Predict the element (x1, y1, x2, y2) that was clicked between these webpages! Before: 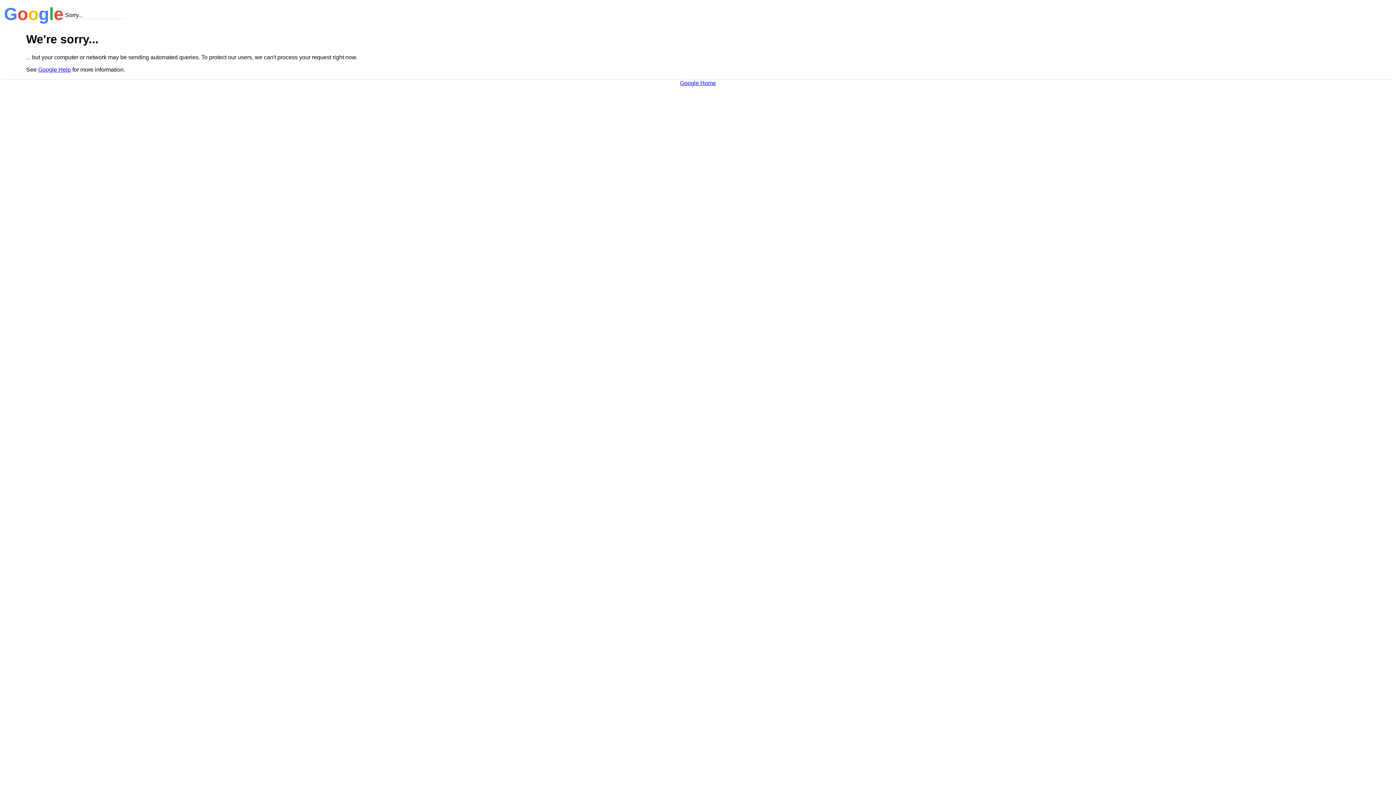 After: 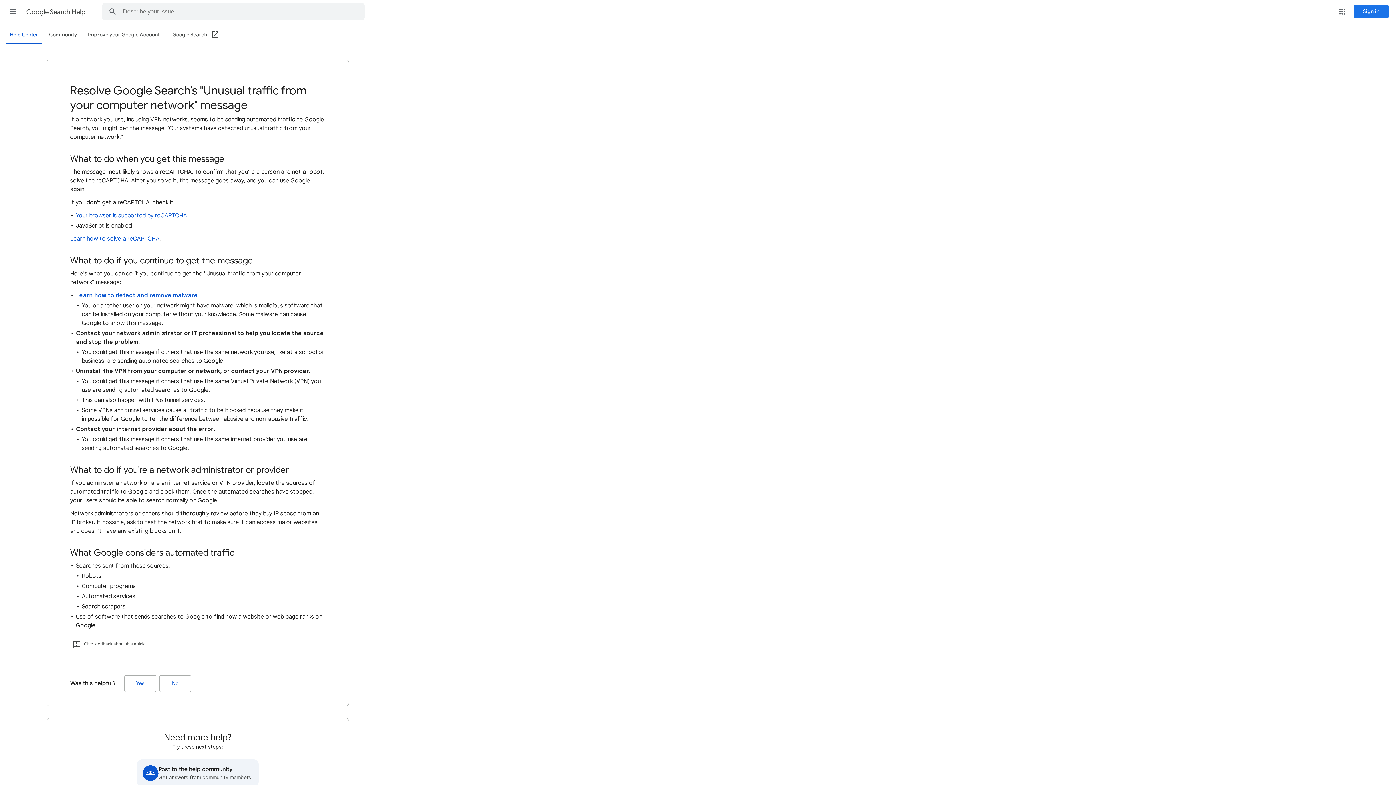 Action: bbox: (38, 66, 70, 72) label: Google Help